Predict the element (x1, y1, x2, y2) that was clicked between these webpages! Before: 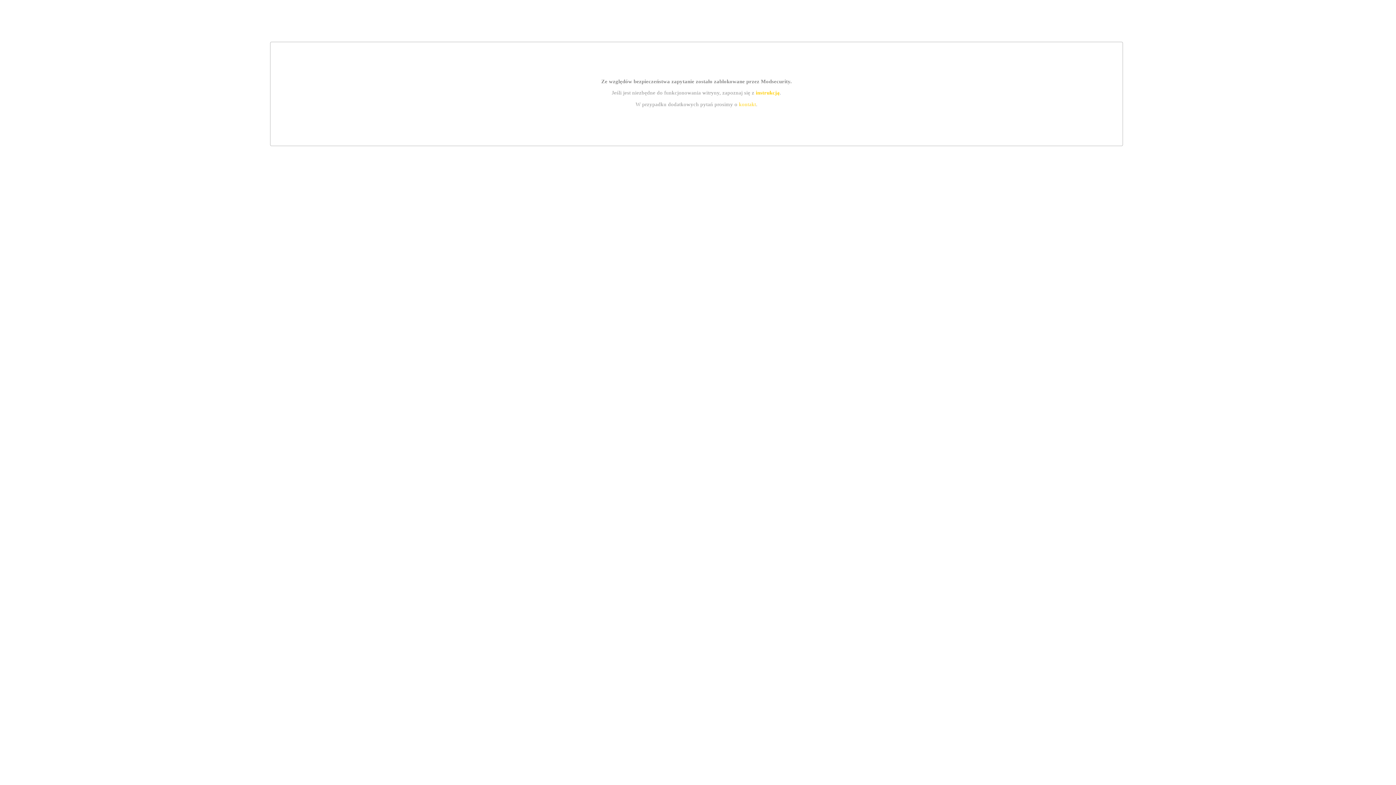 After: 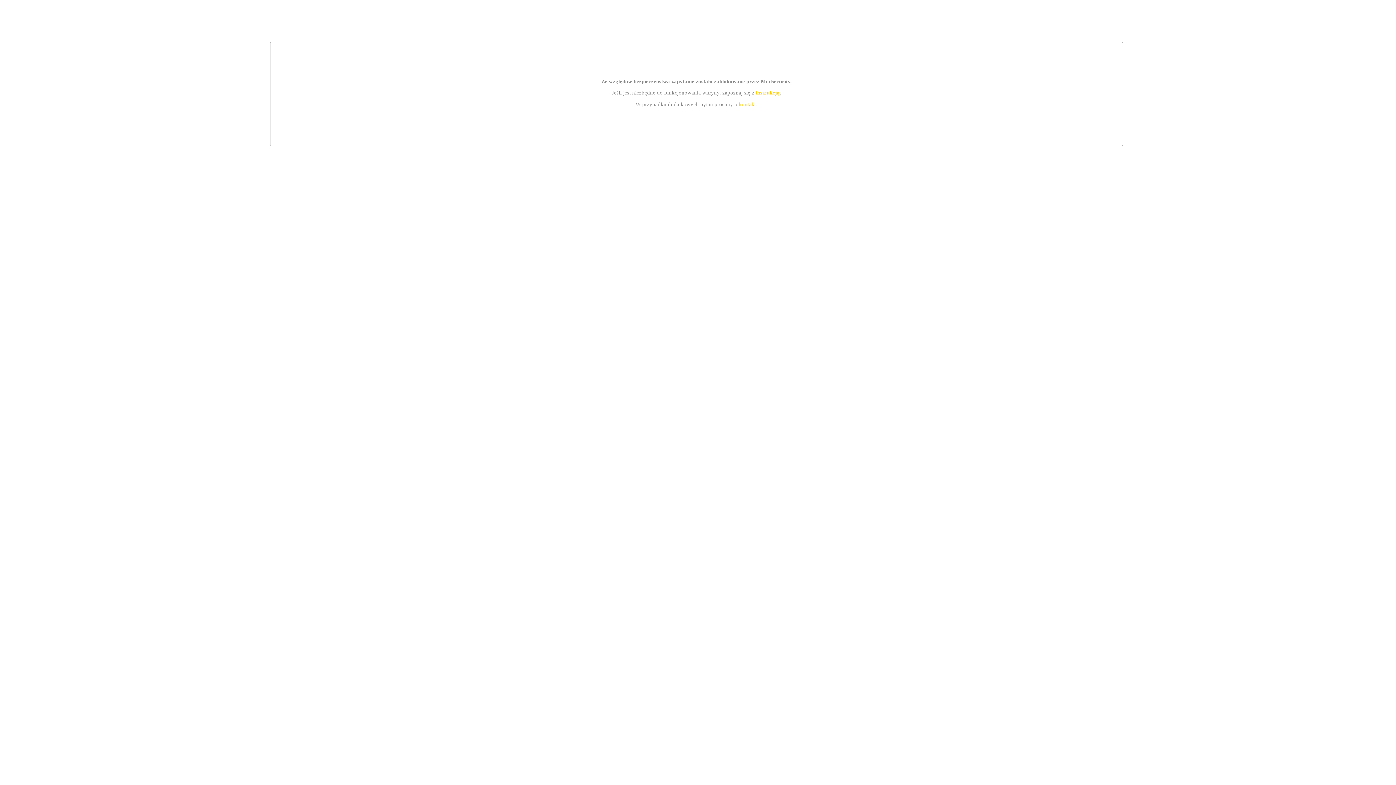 Action: bbox: (755, 89, 779, 95) label: instrukcją